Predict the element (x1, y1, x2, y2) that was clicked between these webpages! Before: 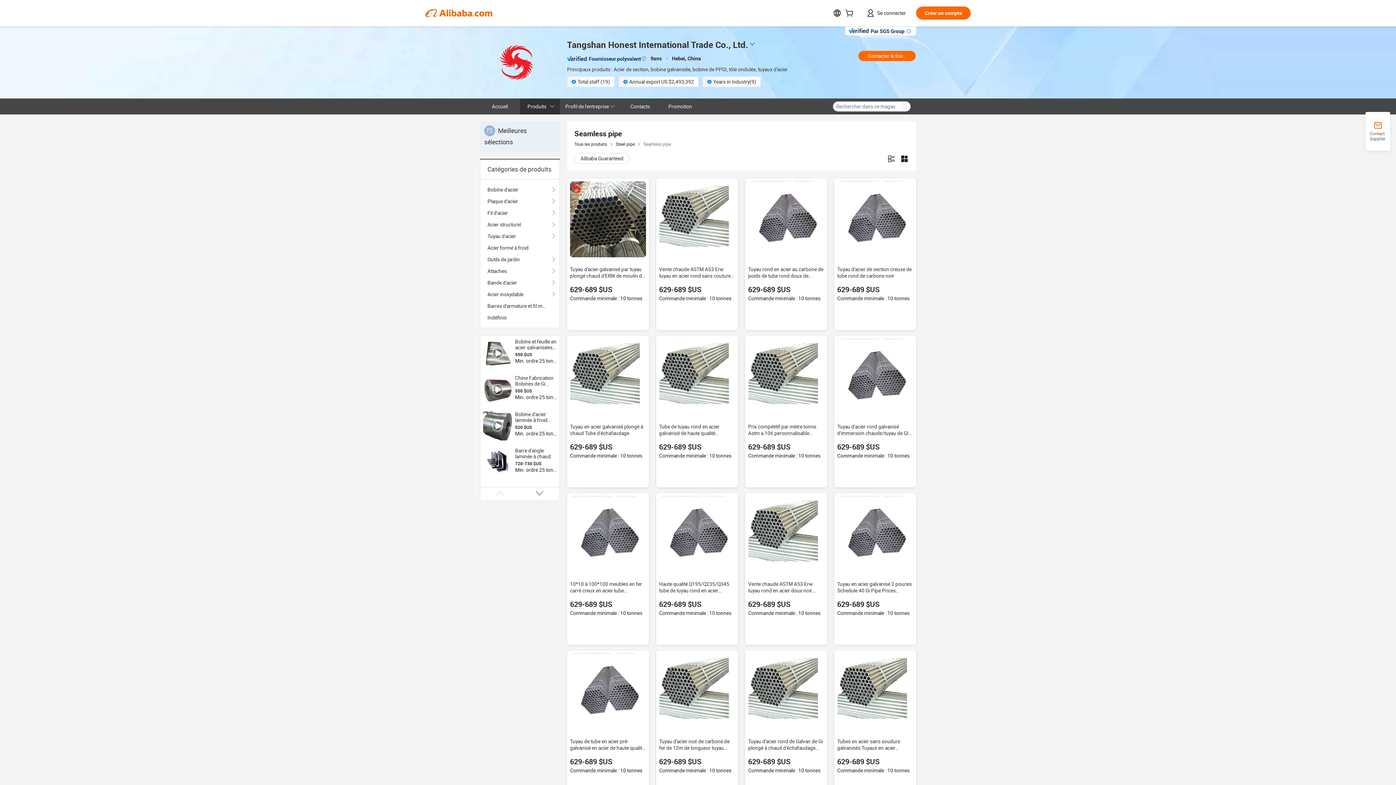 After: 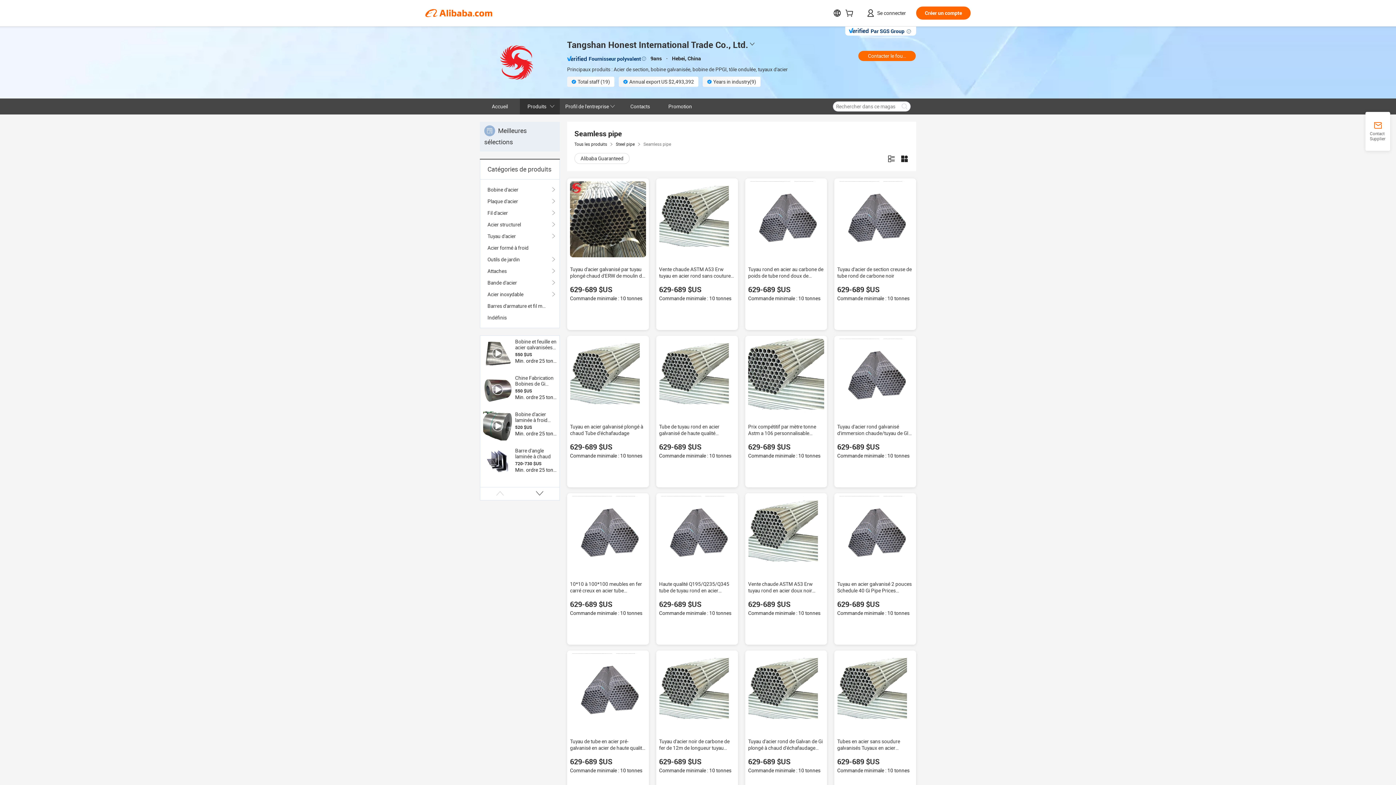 Action: bbox: (748, 338, 824, 414)